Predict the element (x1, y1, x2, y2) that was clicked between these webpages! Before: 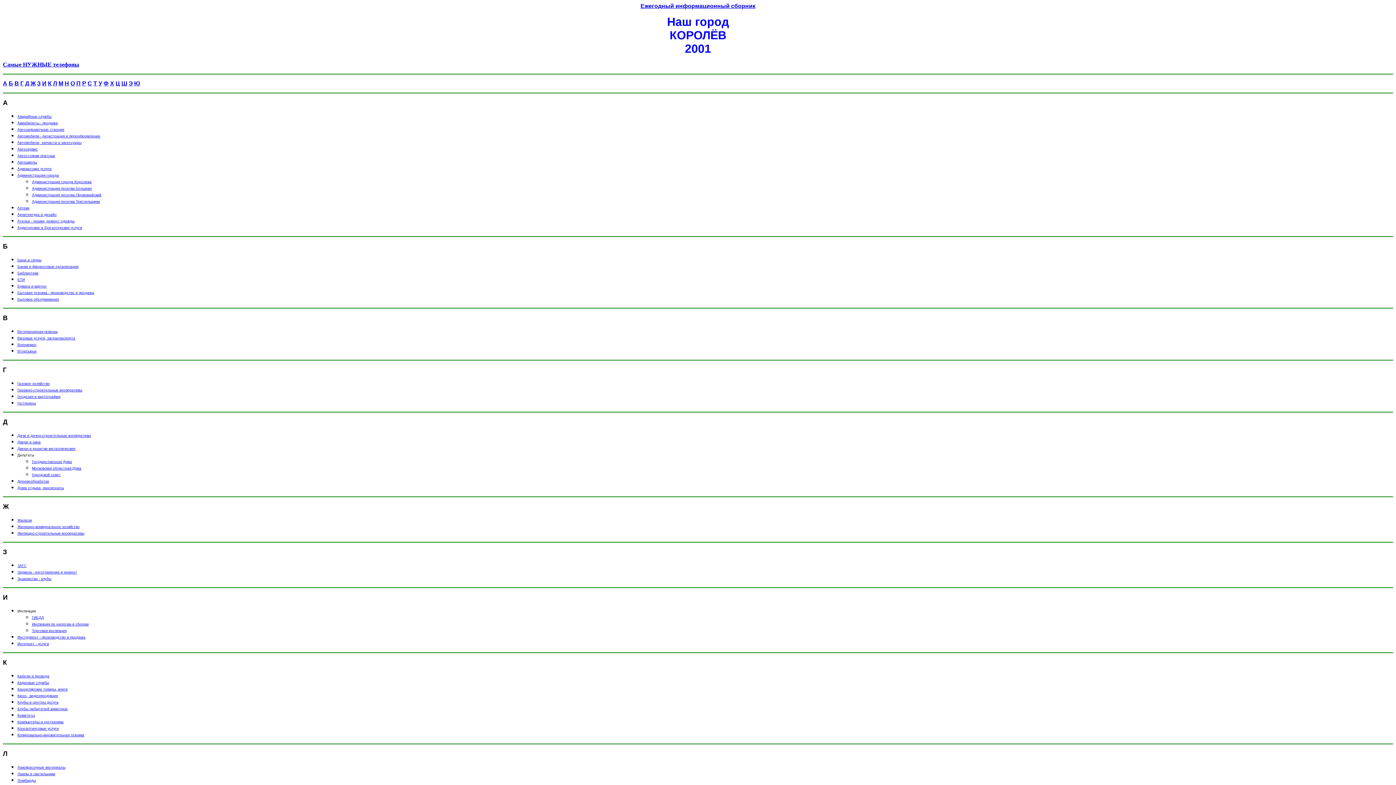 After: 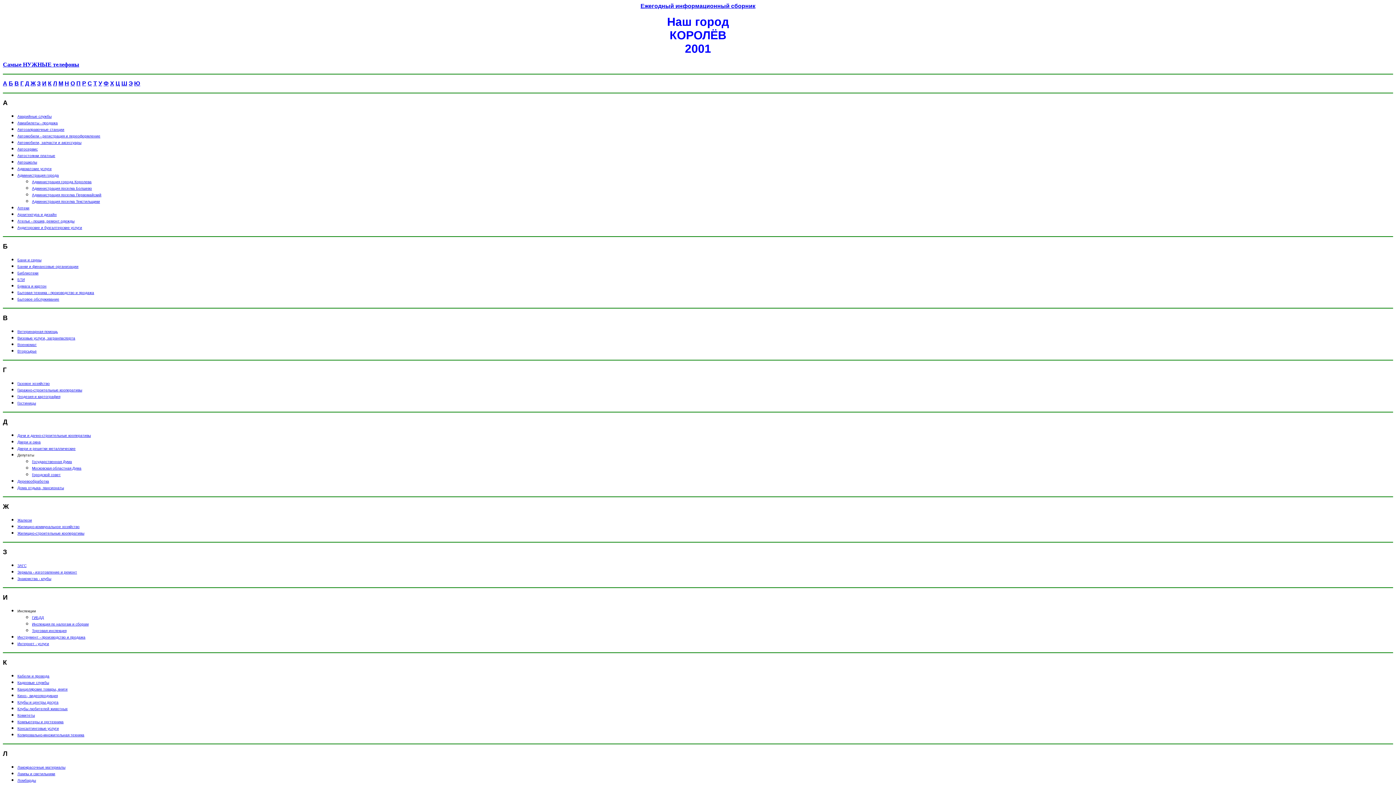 Action: label: Автостоянки платные bbox: (17, 152, 55, 158)